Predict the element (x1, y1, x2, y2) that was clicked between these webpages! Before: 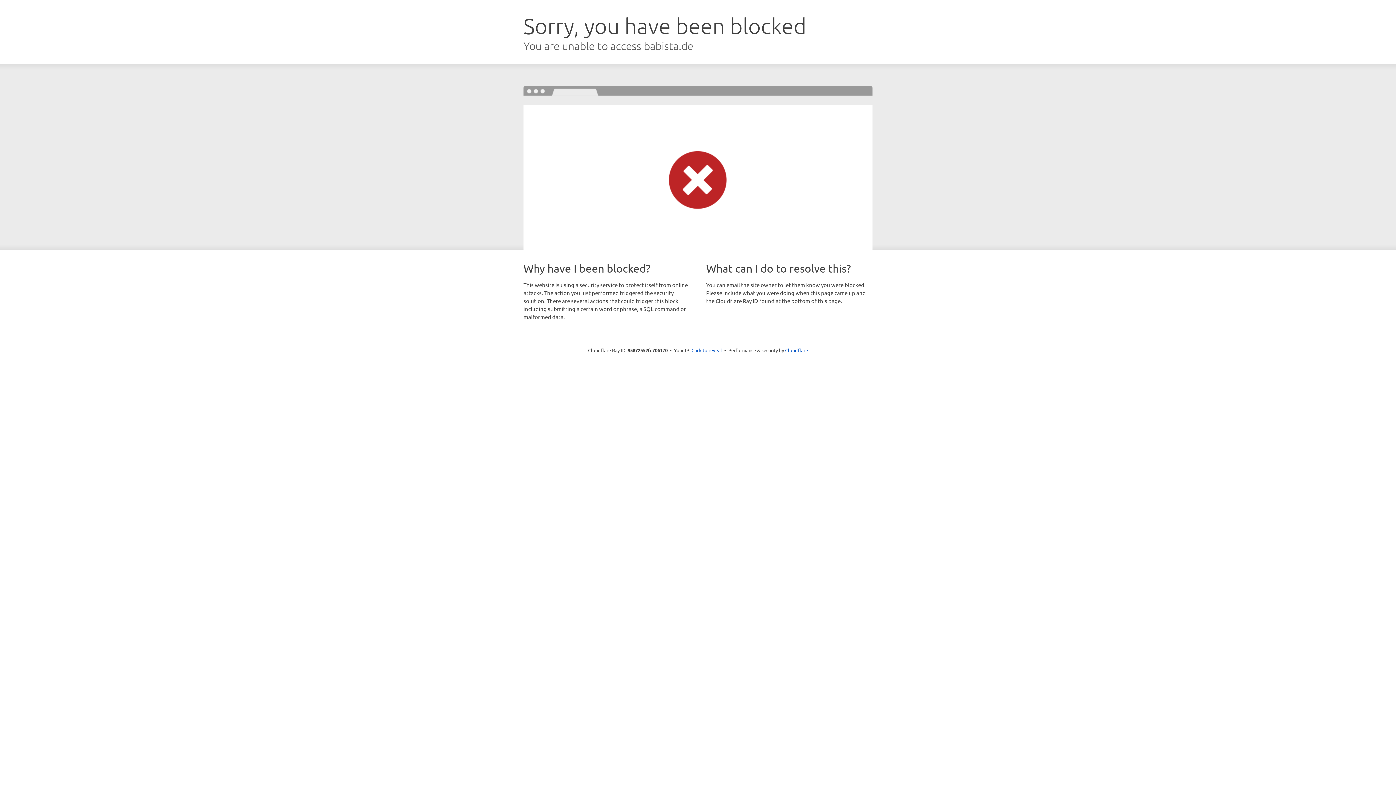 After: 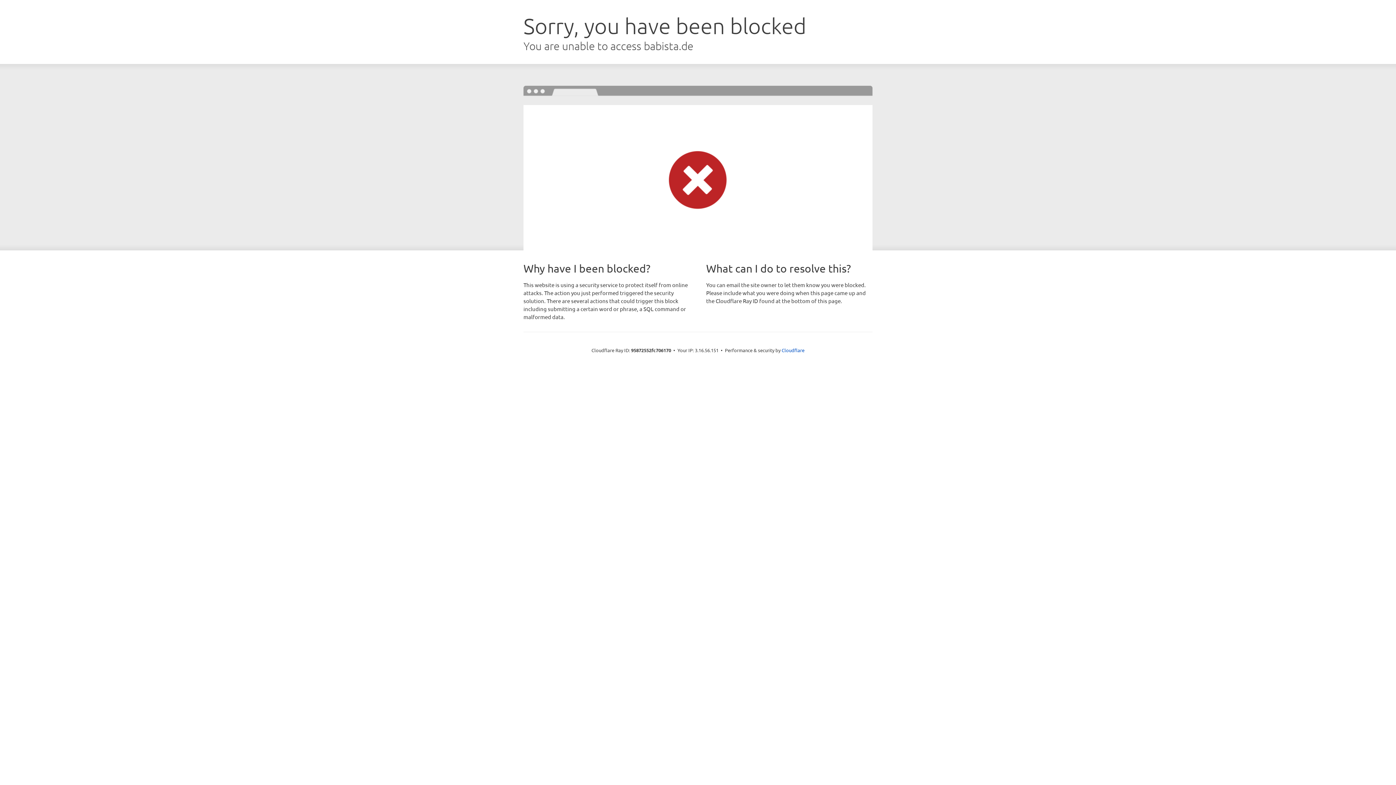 Action: bbox: (691, 346, 722, 353) label: Click to reveal